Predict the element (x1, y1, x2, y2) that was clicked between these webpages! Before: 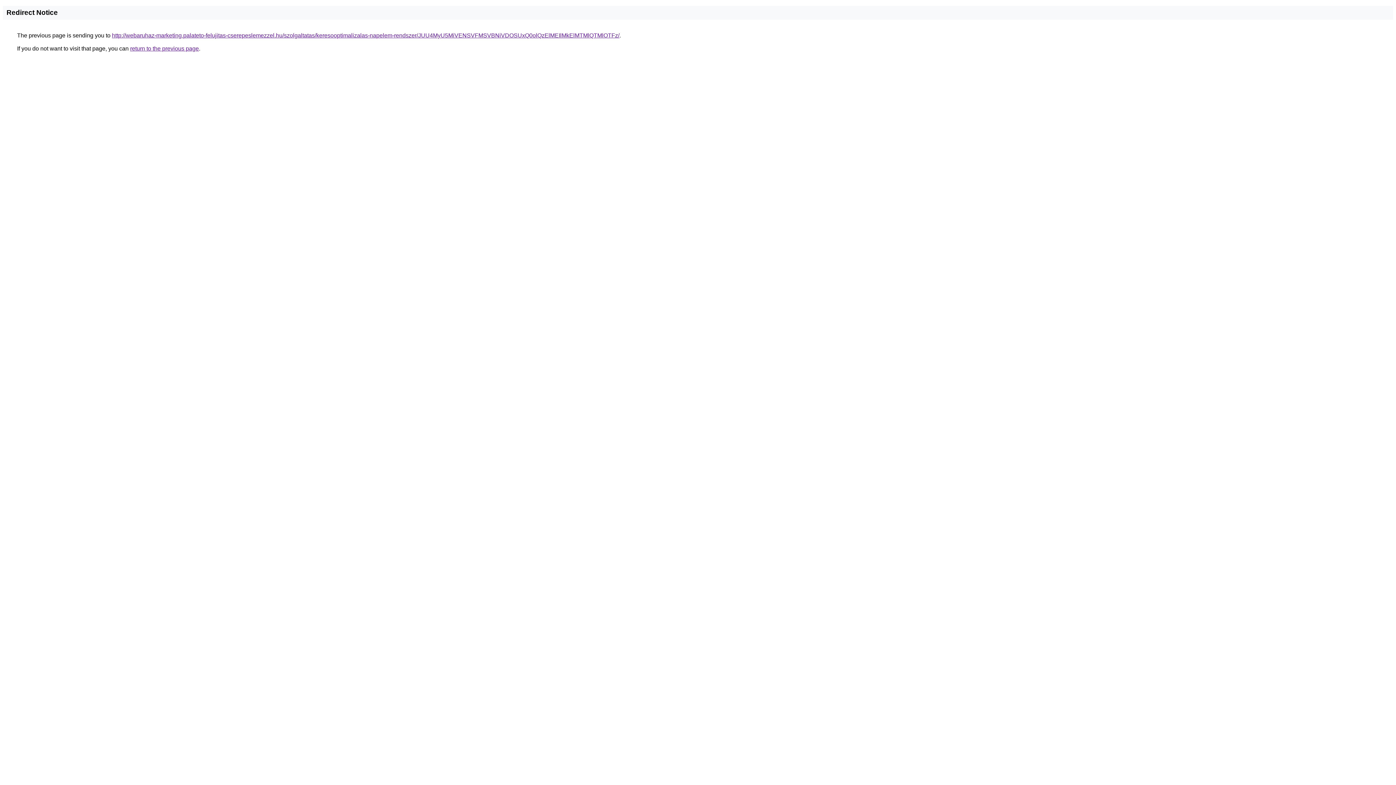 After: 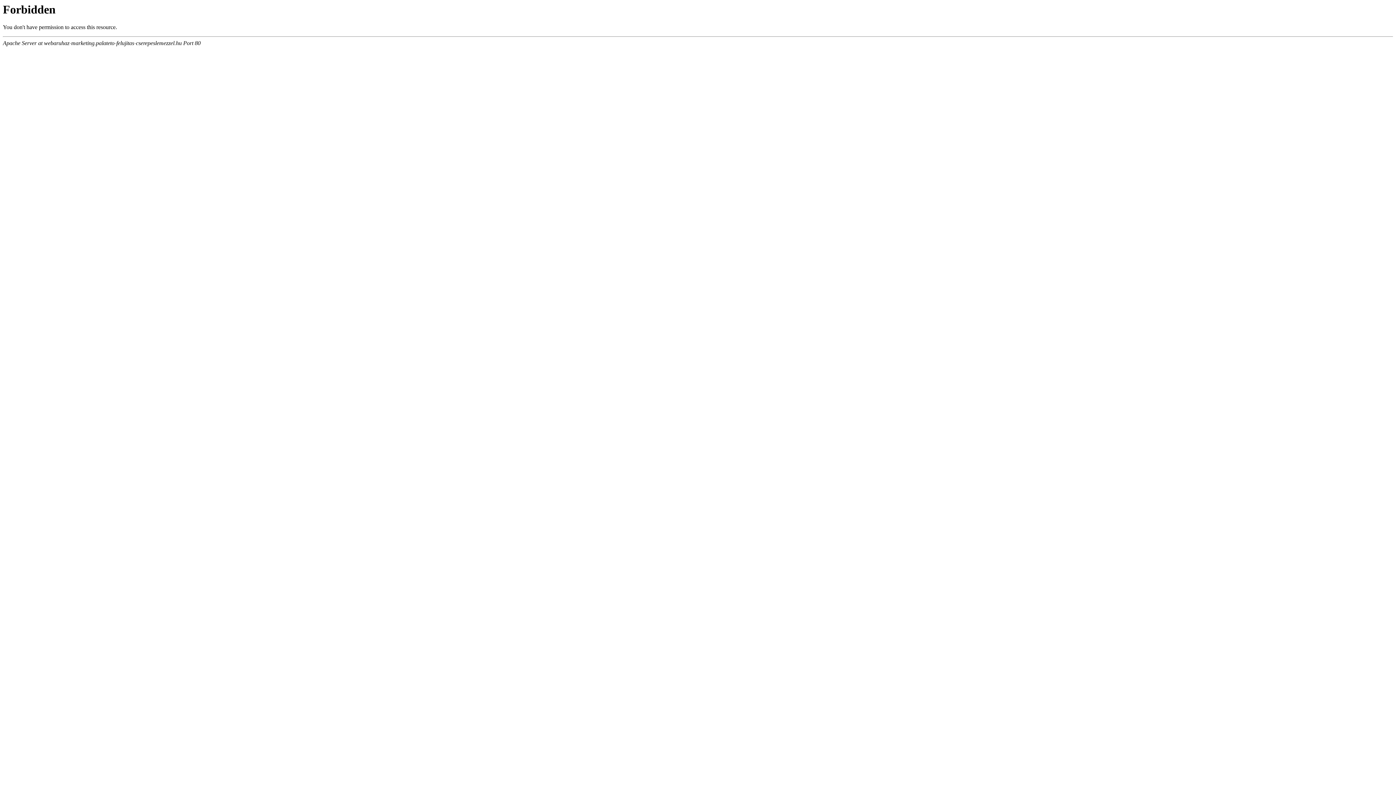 Action: label: http://webaruhaz-marketing.palateto-felujitas-cserepeslemezzel.hu/szolgaltatas/keresooptimalizalas-napelem-rendszer/JUU4MyU5MiVENSVFMSVBNiVDOSUxQ0olQzElMEIlMkElMTMlQTMlOTFz/ bbox: (112, 32, 619, 38)